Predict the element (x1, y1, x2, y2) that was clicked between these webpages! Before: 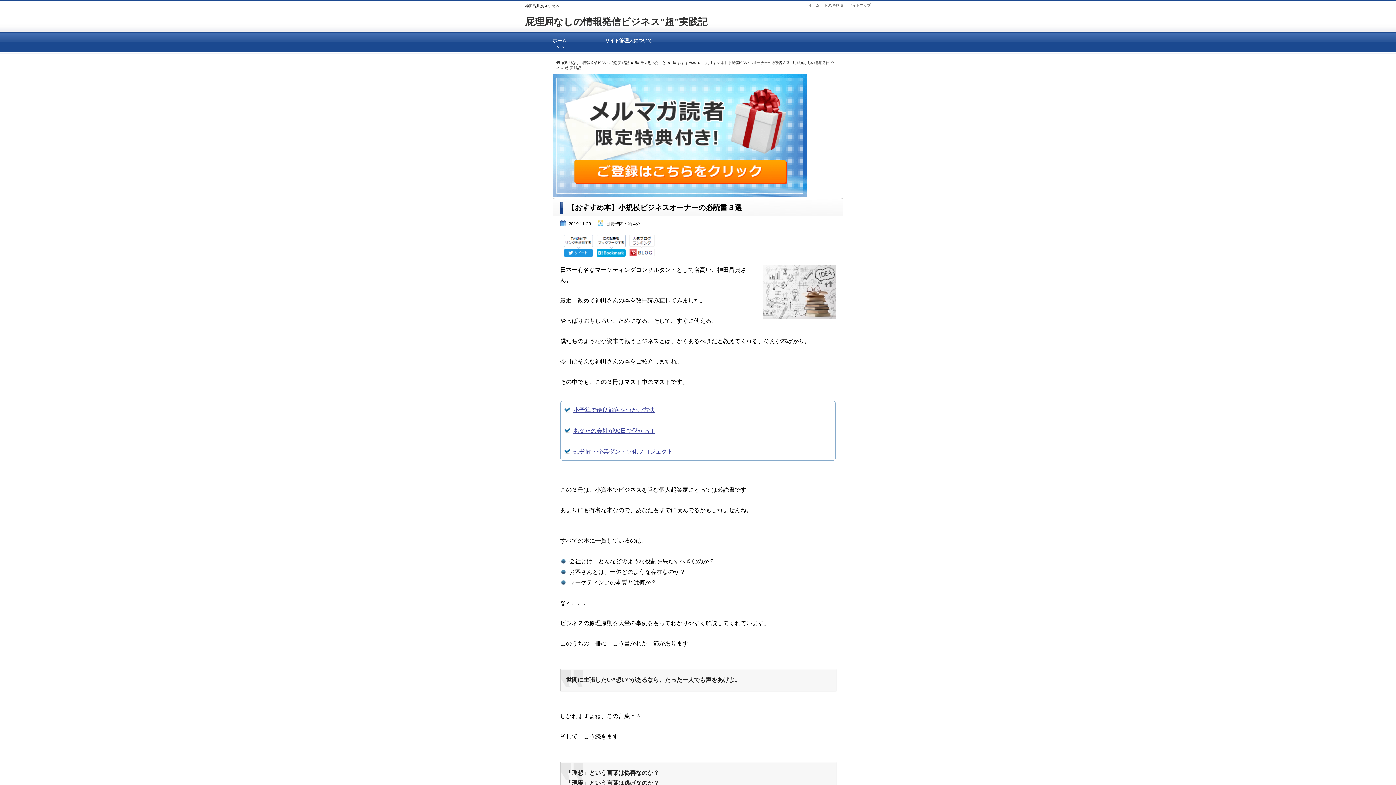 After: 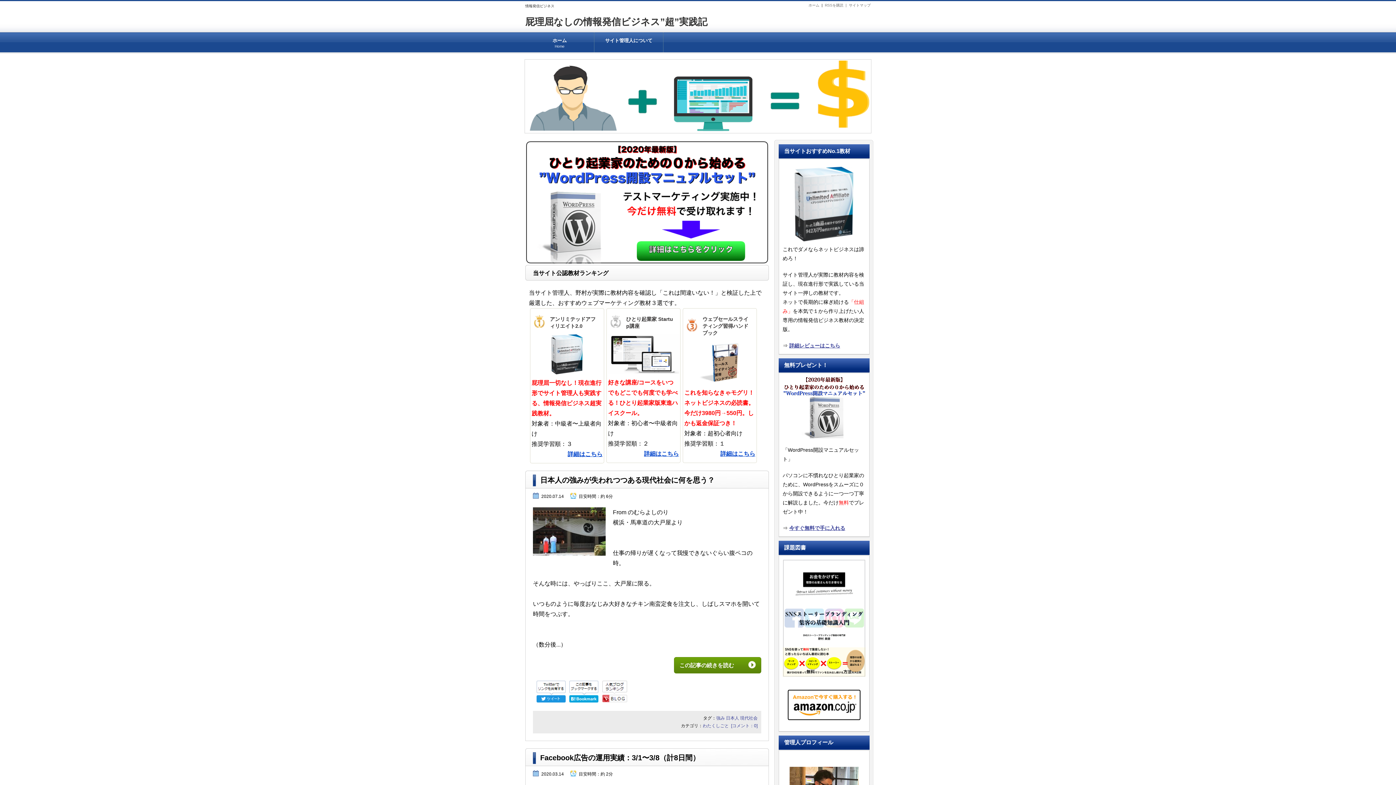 Action: label: 屁理屈なしの情報発信ビジネス”超”実践記 bbox: (525, 16, 707, 27)